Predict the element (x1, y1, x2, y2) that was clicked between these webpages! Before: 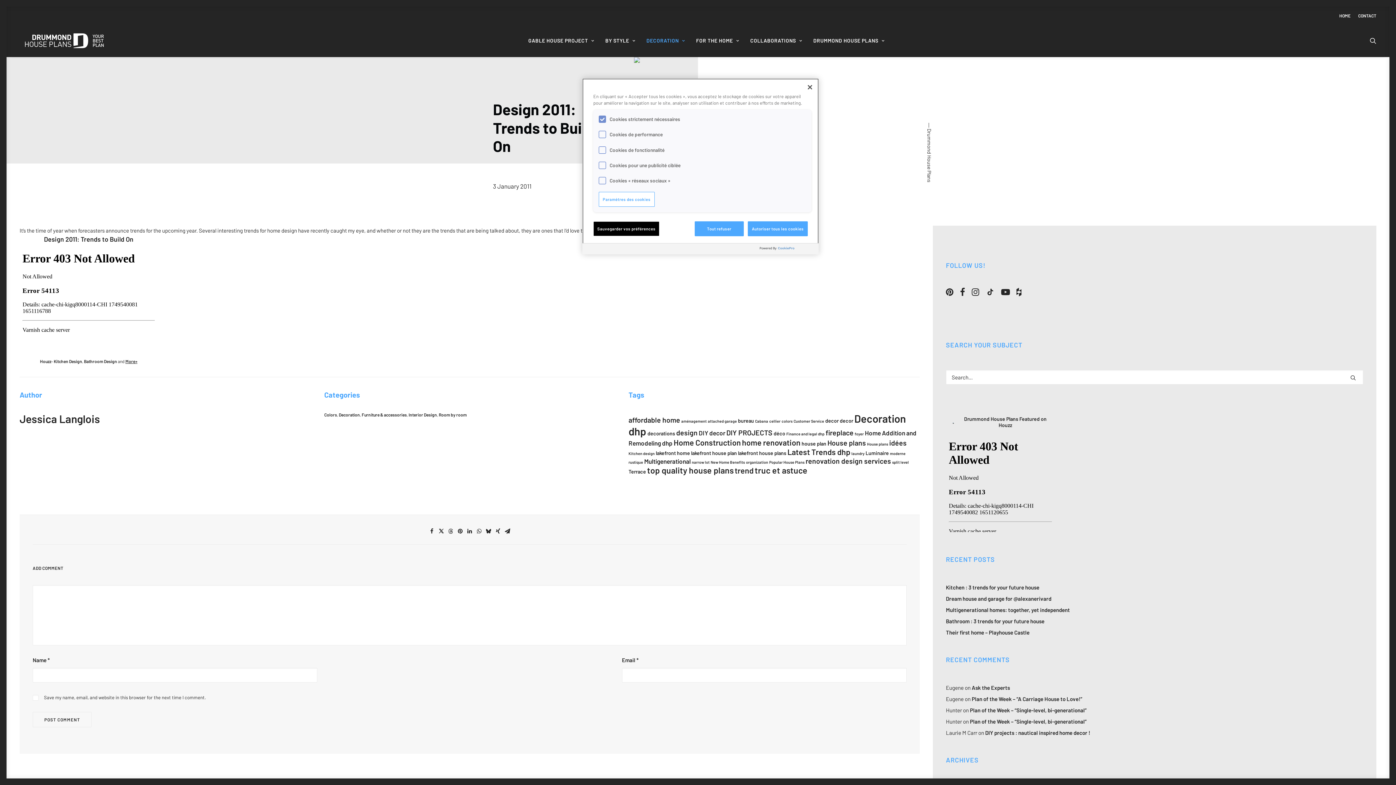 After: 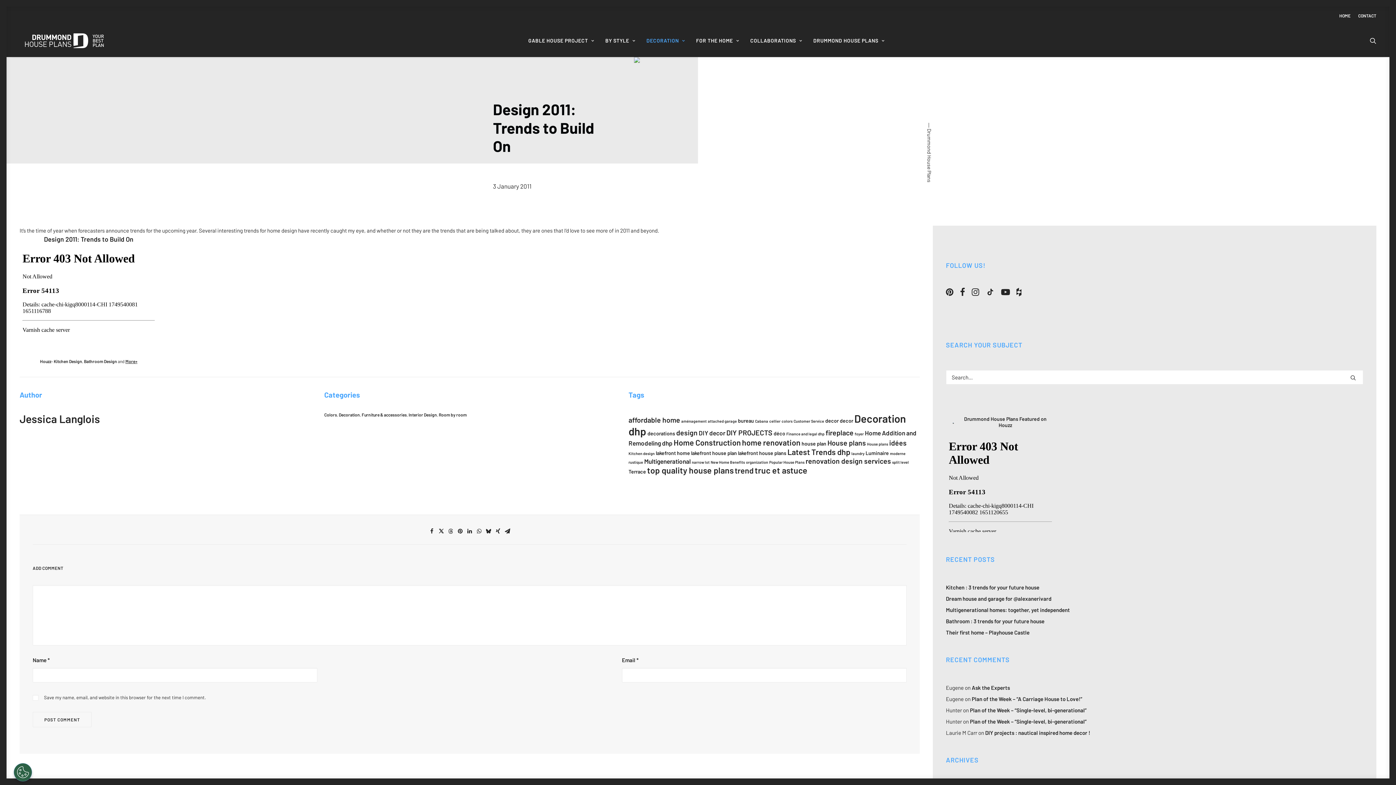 Action: bbox: (593, 221, 659, 236) label: Sauvegarder vos préférences